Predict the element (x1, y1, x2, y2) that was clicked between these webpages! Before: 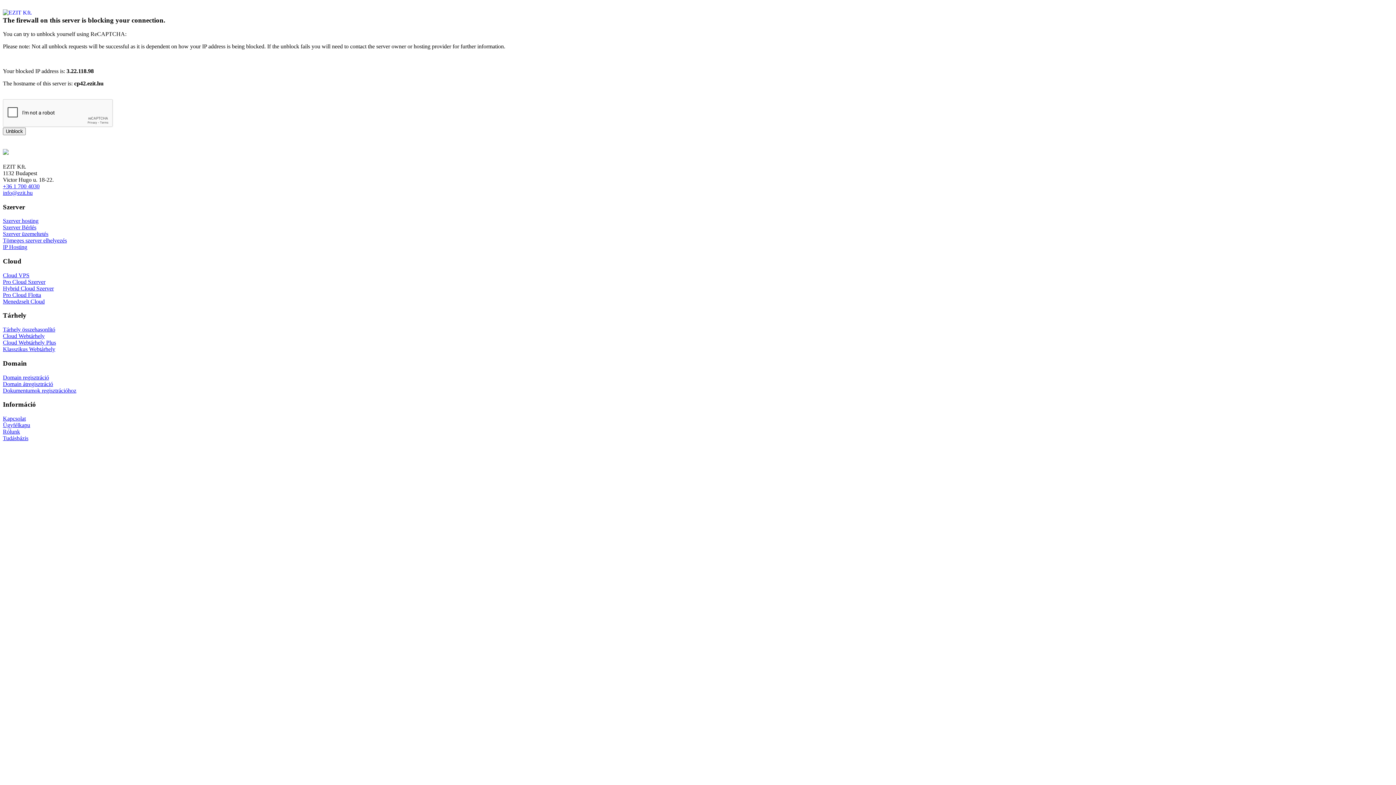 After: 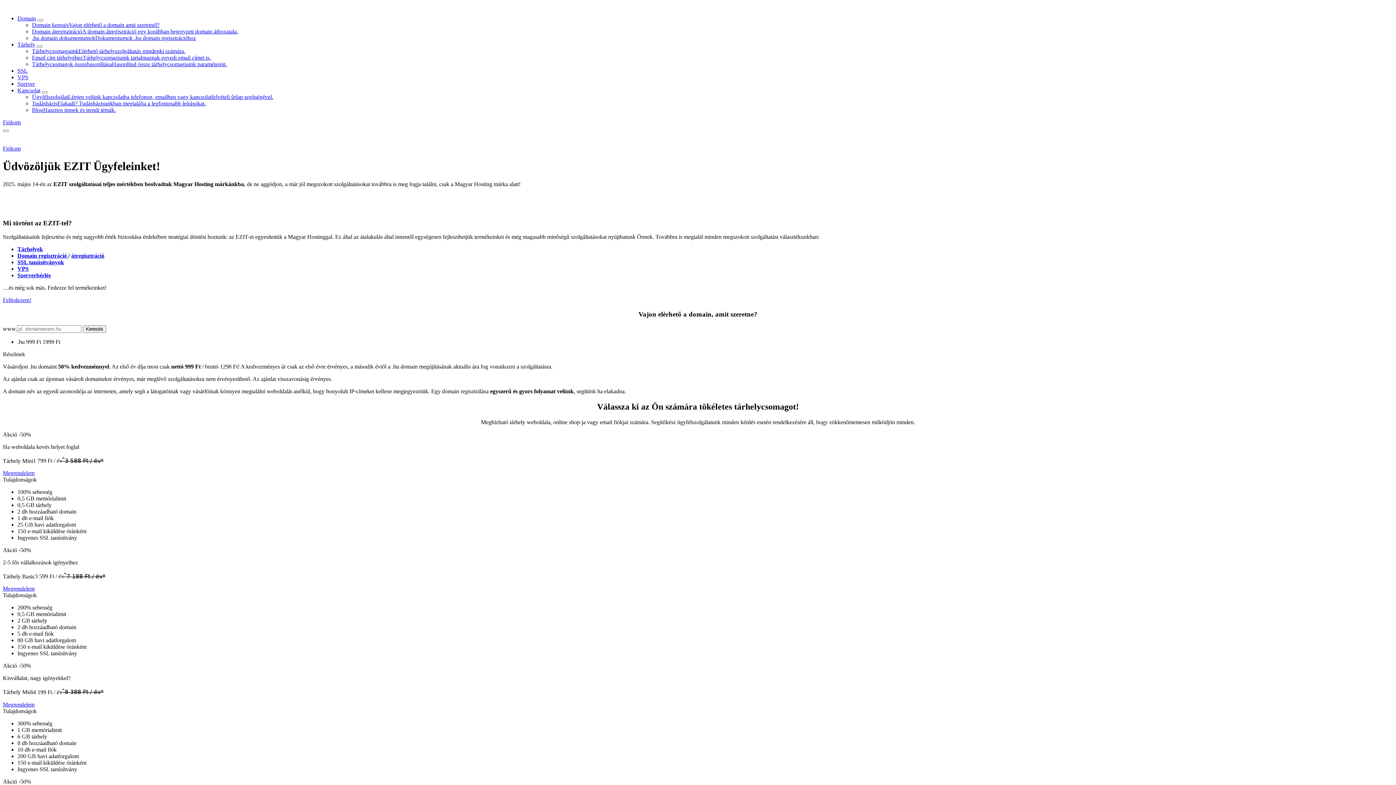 Action: bbox: (2, 244, 27, 250) label: IP Hosting